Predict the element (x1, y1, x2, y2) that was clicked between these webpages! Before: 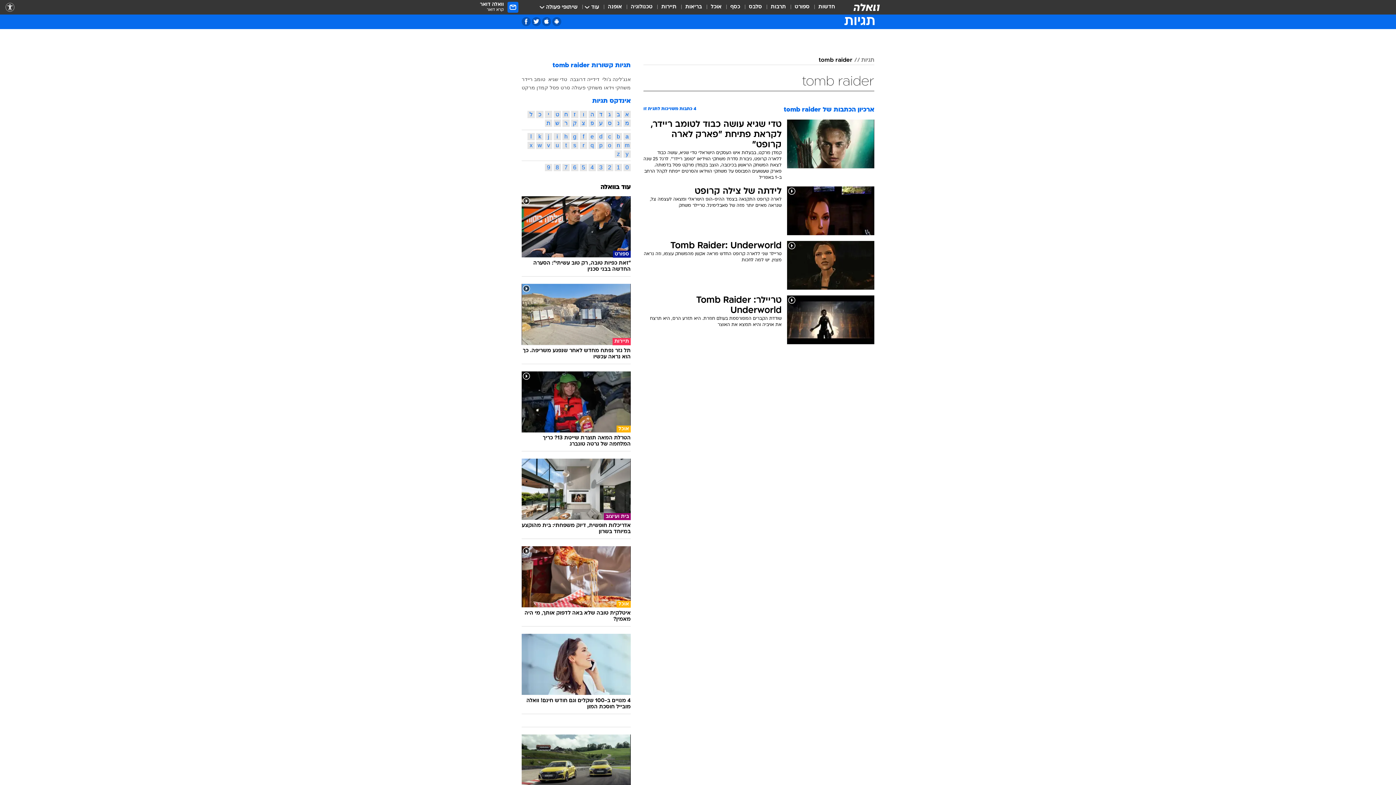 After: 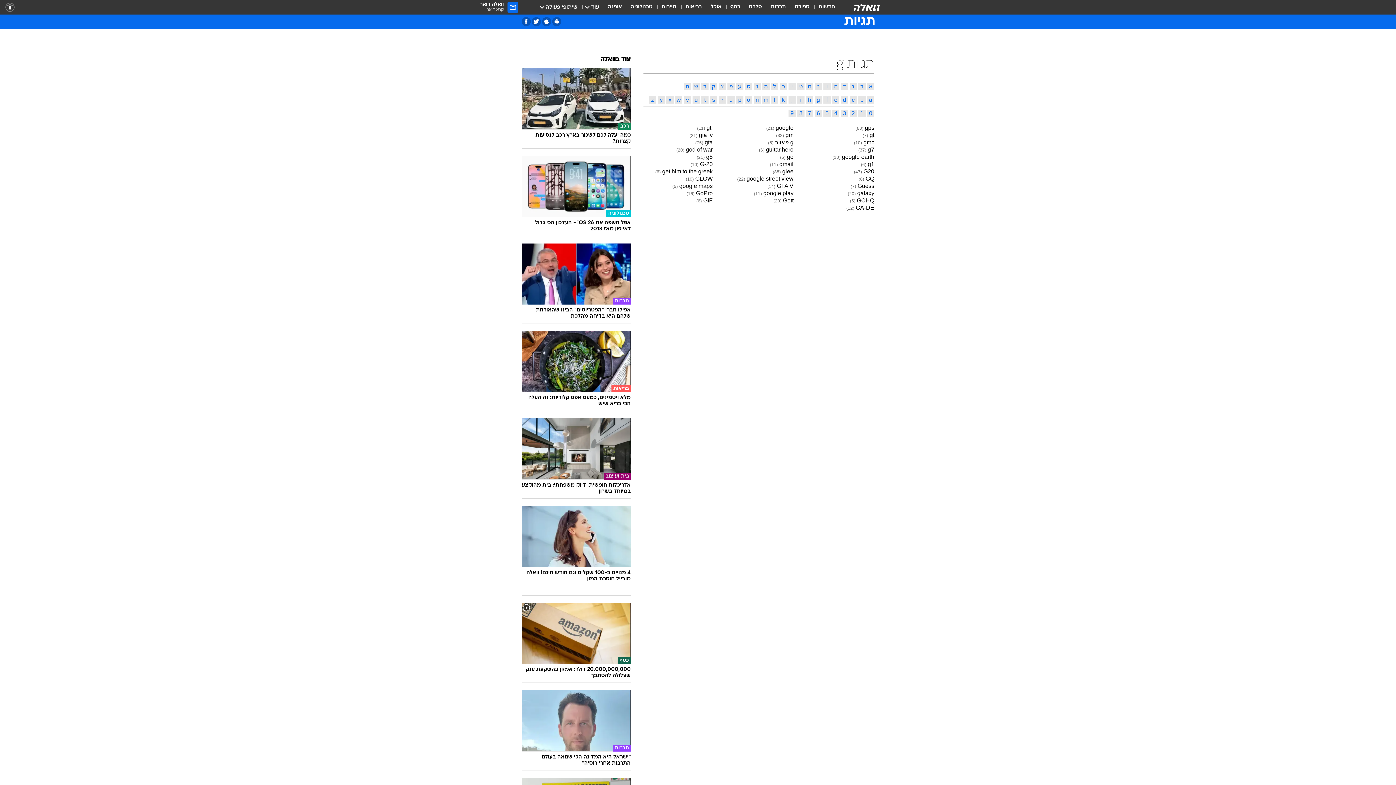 Action: bbox: (571, 133, 578, 140) label: g